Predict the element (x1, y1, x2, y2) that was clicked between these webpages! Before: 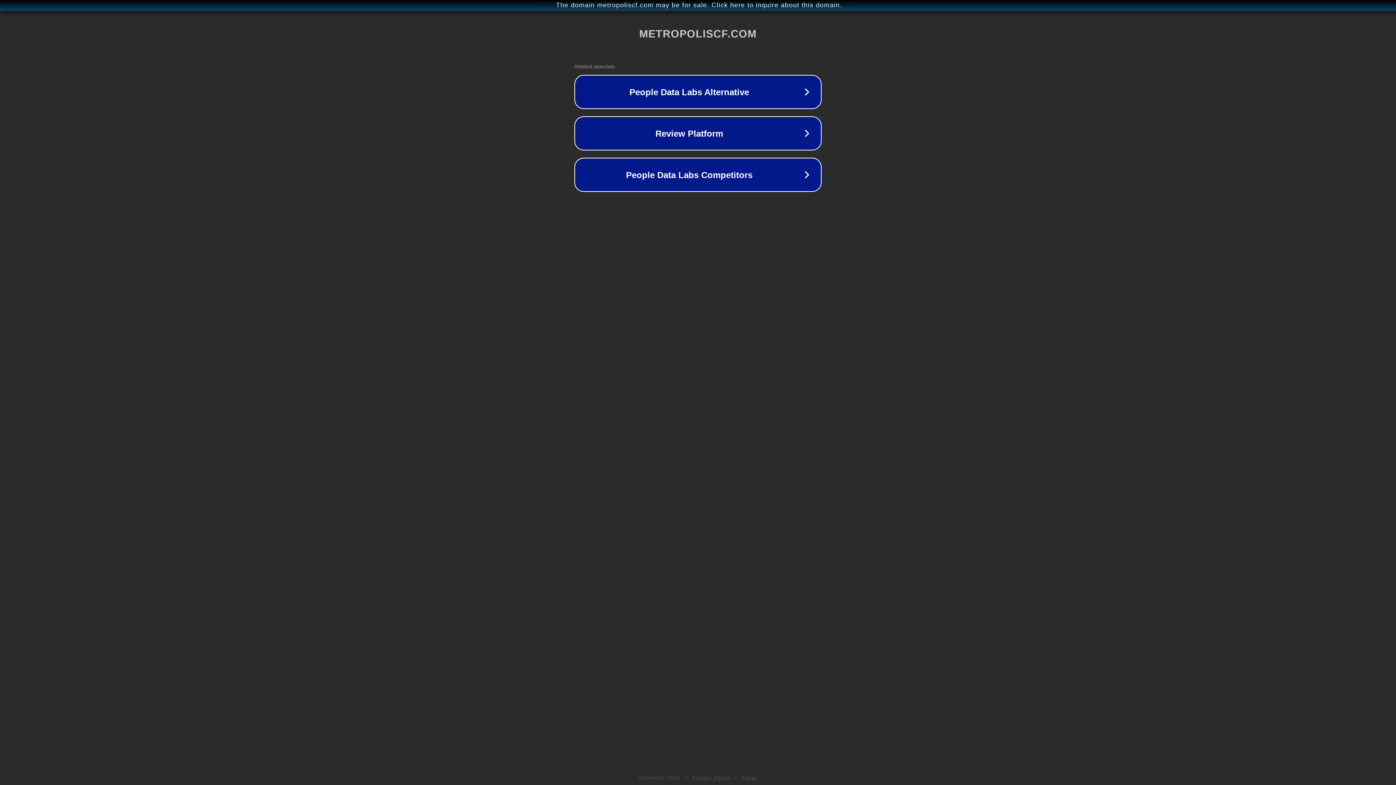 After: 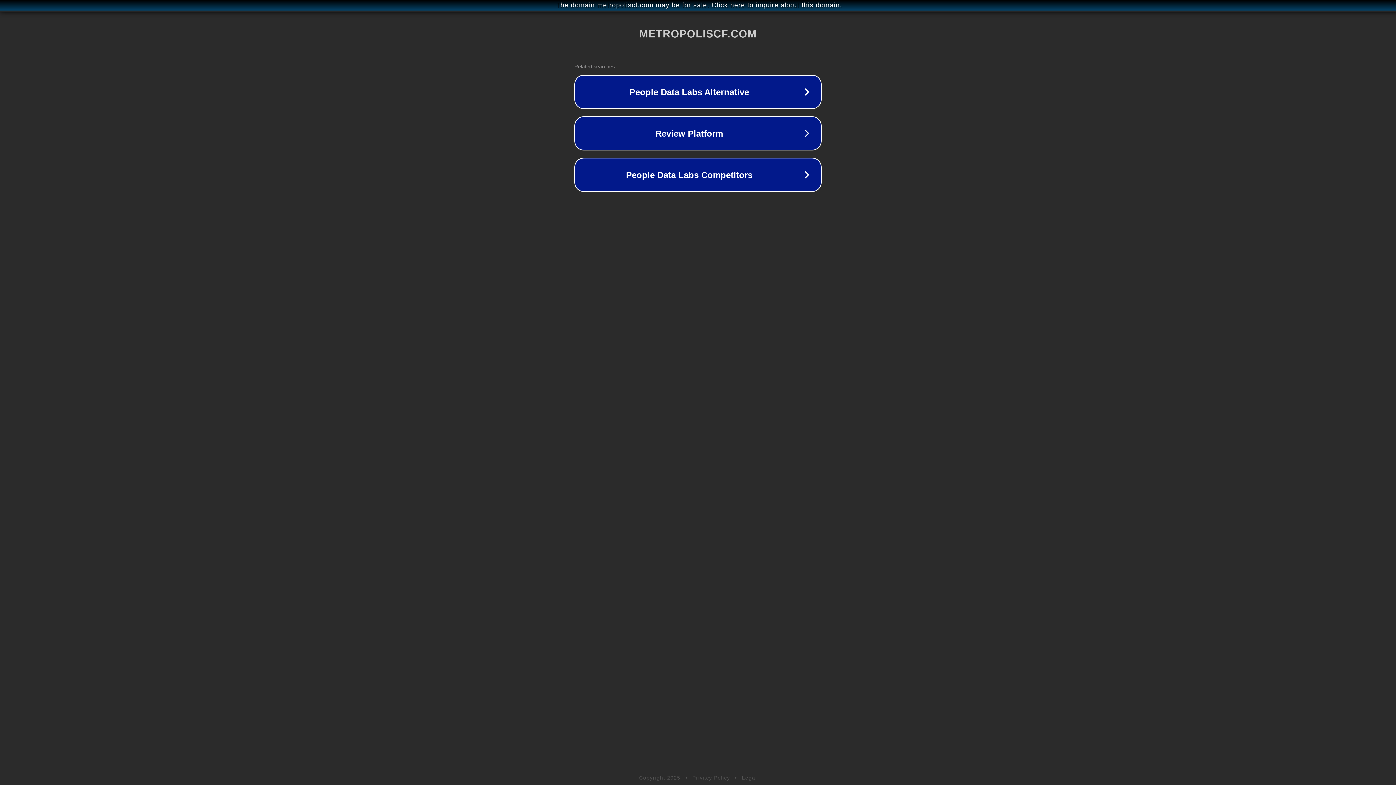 Action: label: Legal bbox: (742, 775, 757, 781)